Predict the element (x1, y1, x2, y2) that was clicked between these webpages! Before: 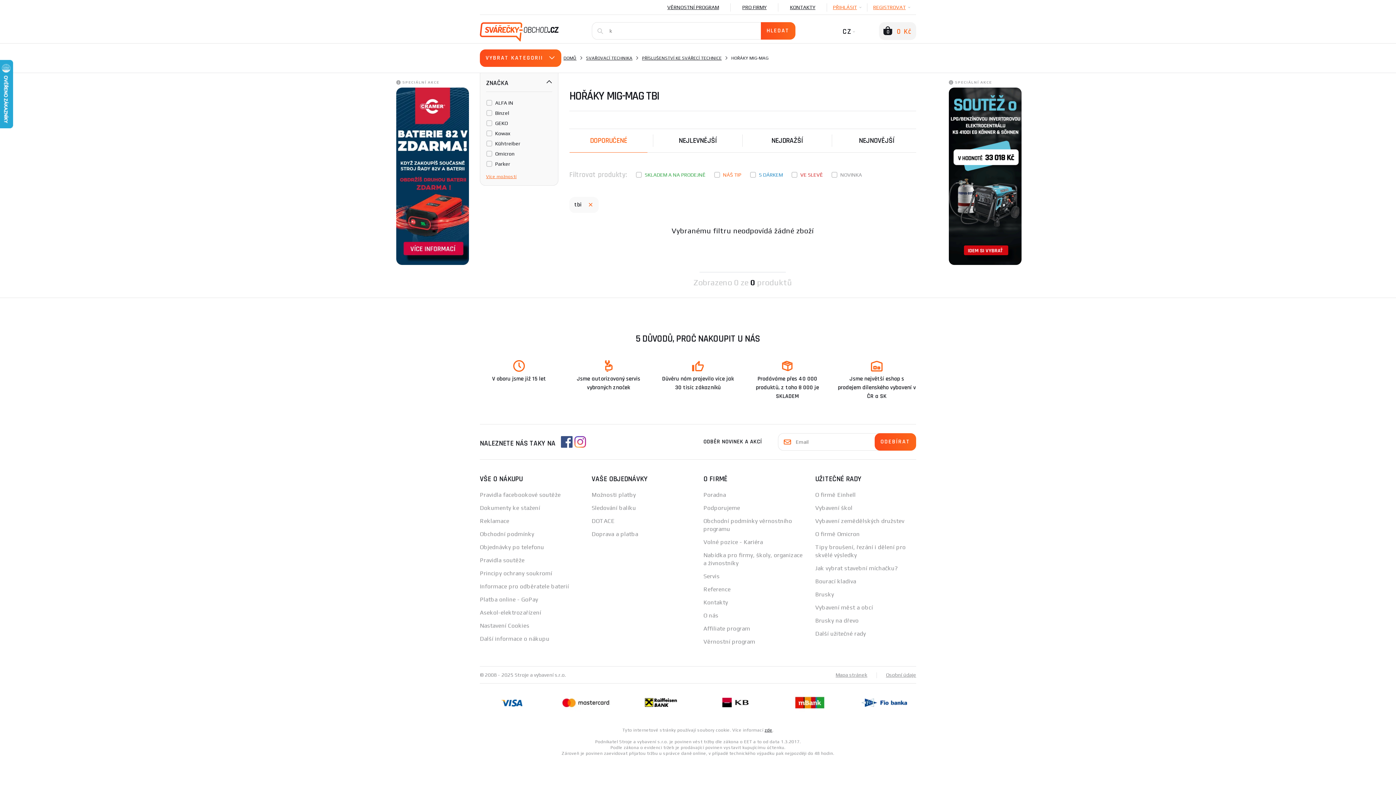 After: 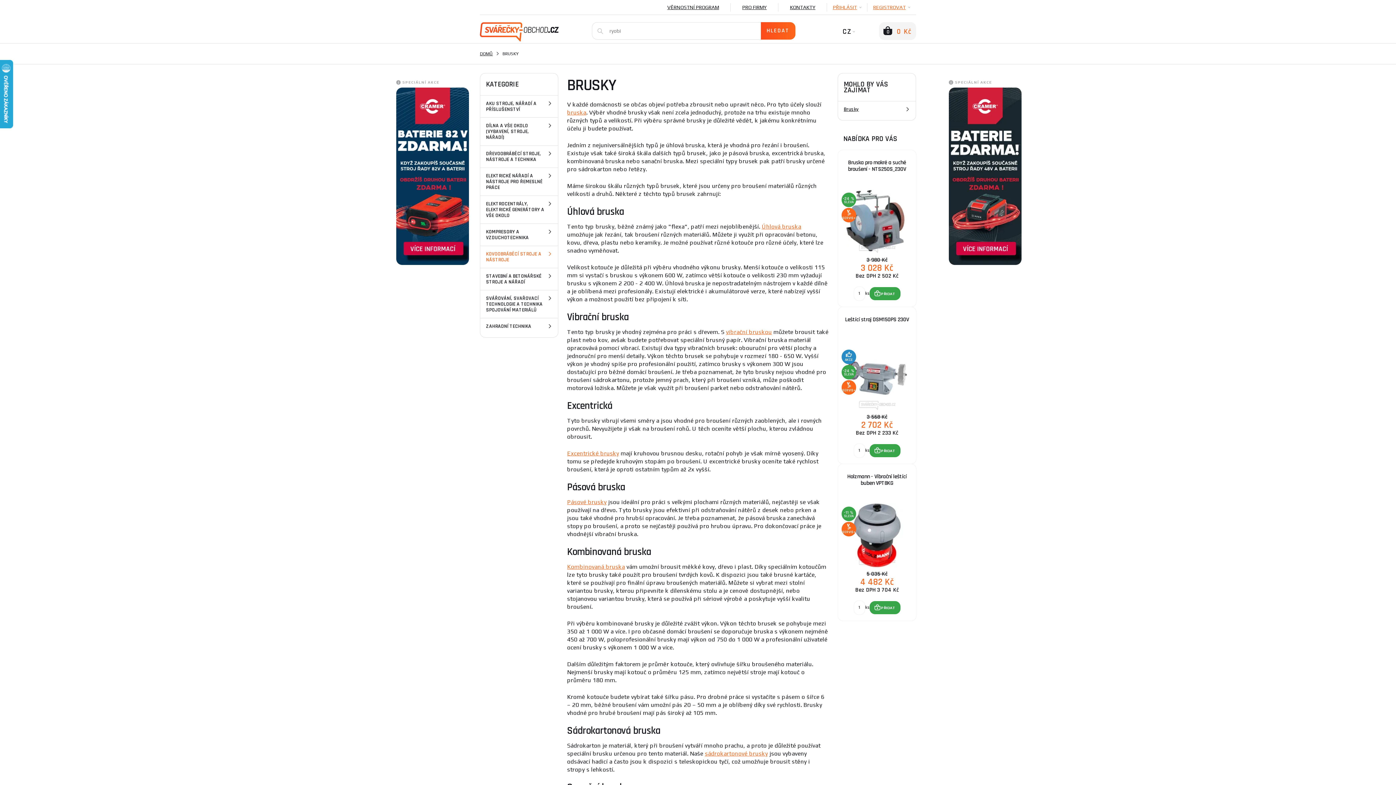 Action: label: Brusky bbox: (815, 591, 834, 598)